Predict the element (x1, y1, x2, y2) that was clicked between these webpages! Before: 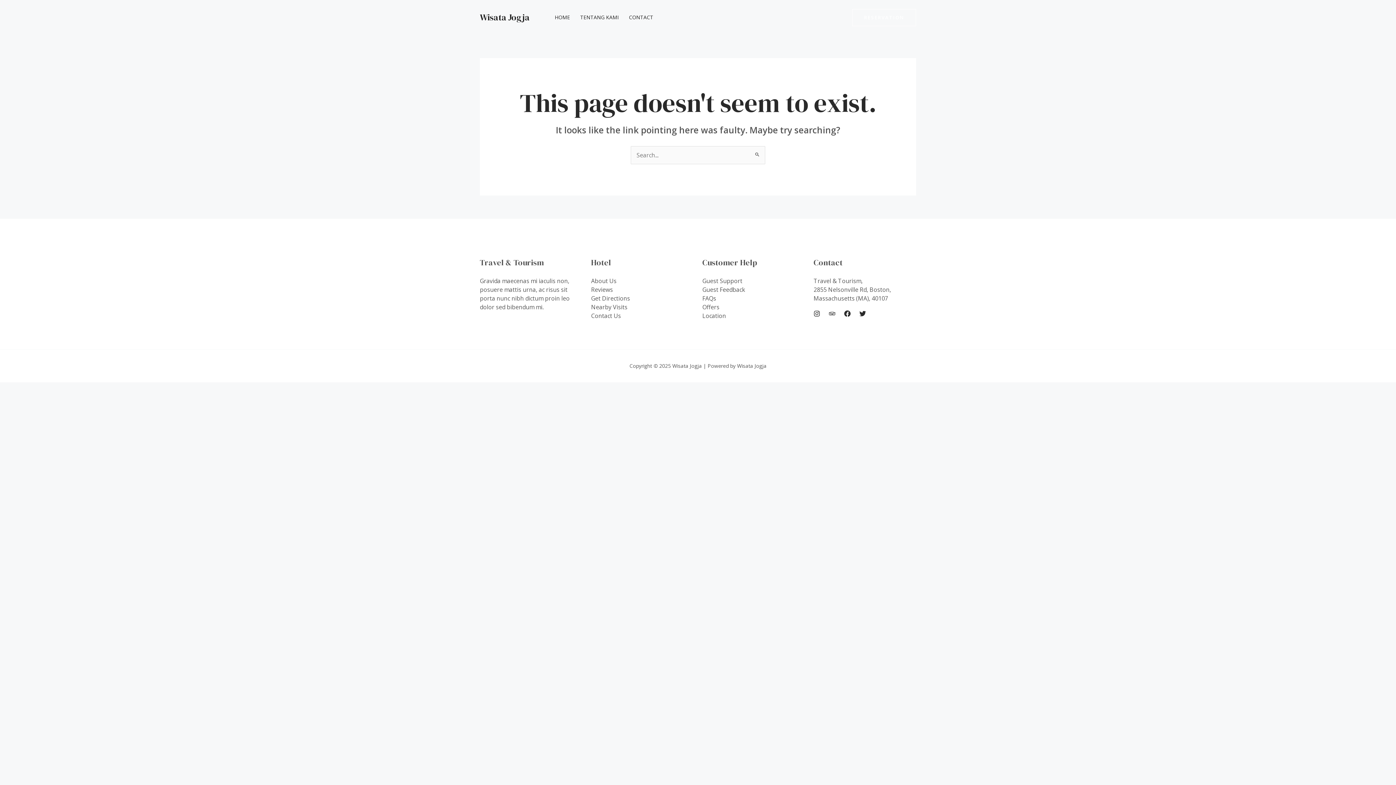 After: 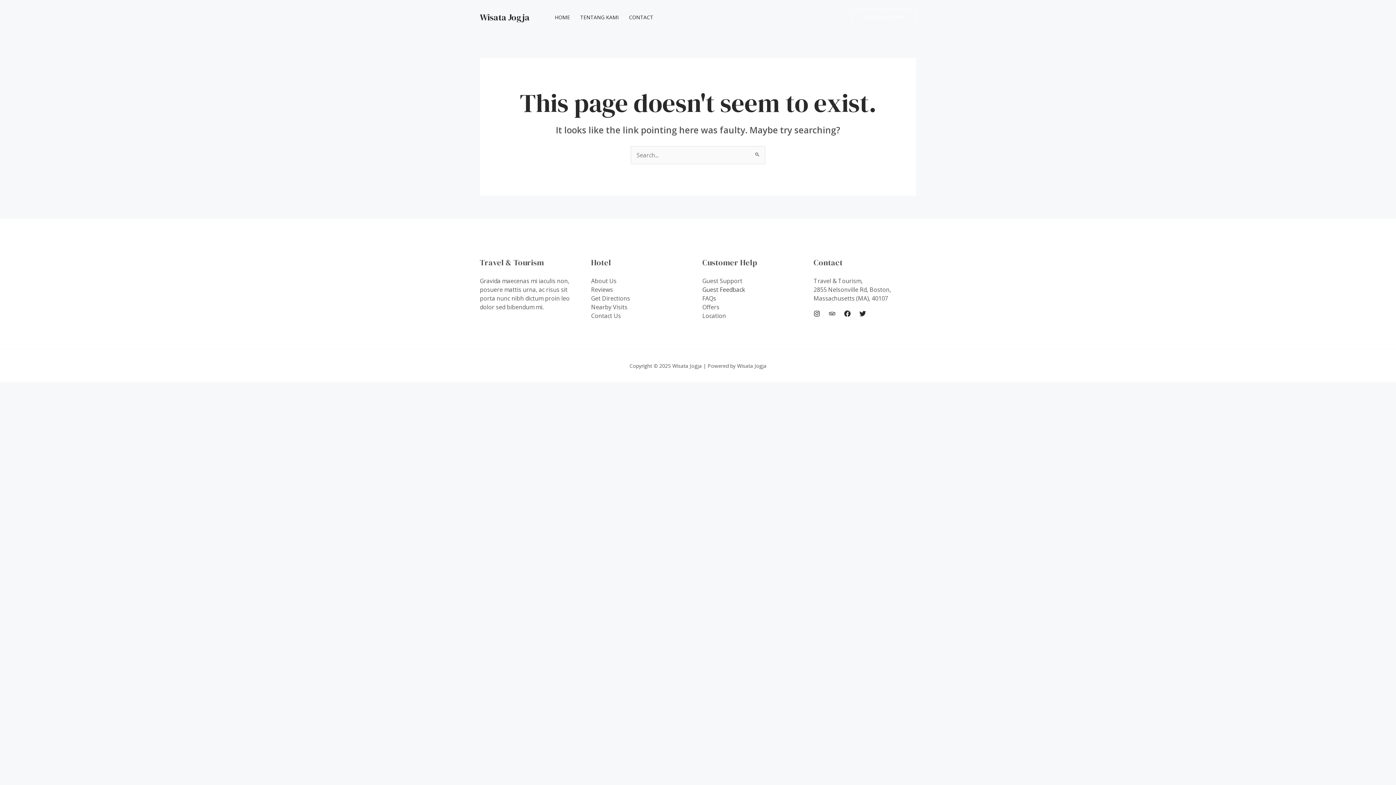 Action: label: Guest Feedback bbox: (702, 285, 745, 293)